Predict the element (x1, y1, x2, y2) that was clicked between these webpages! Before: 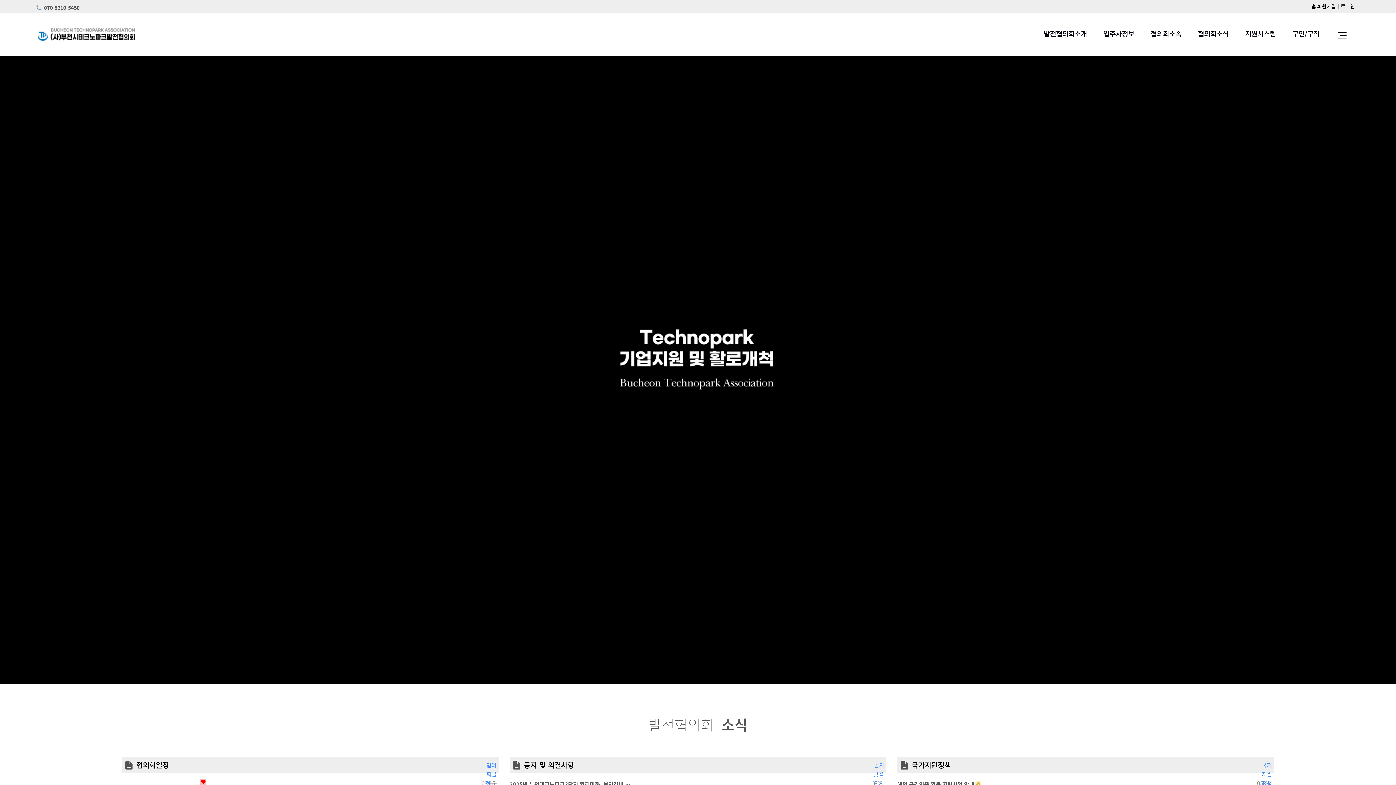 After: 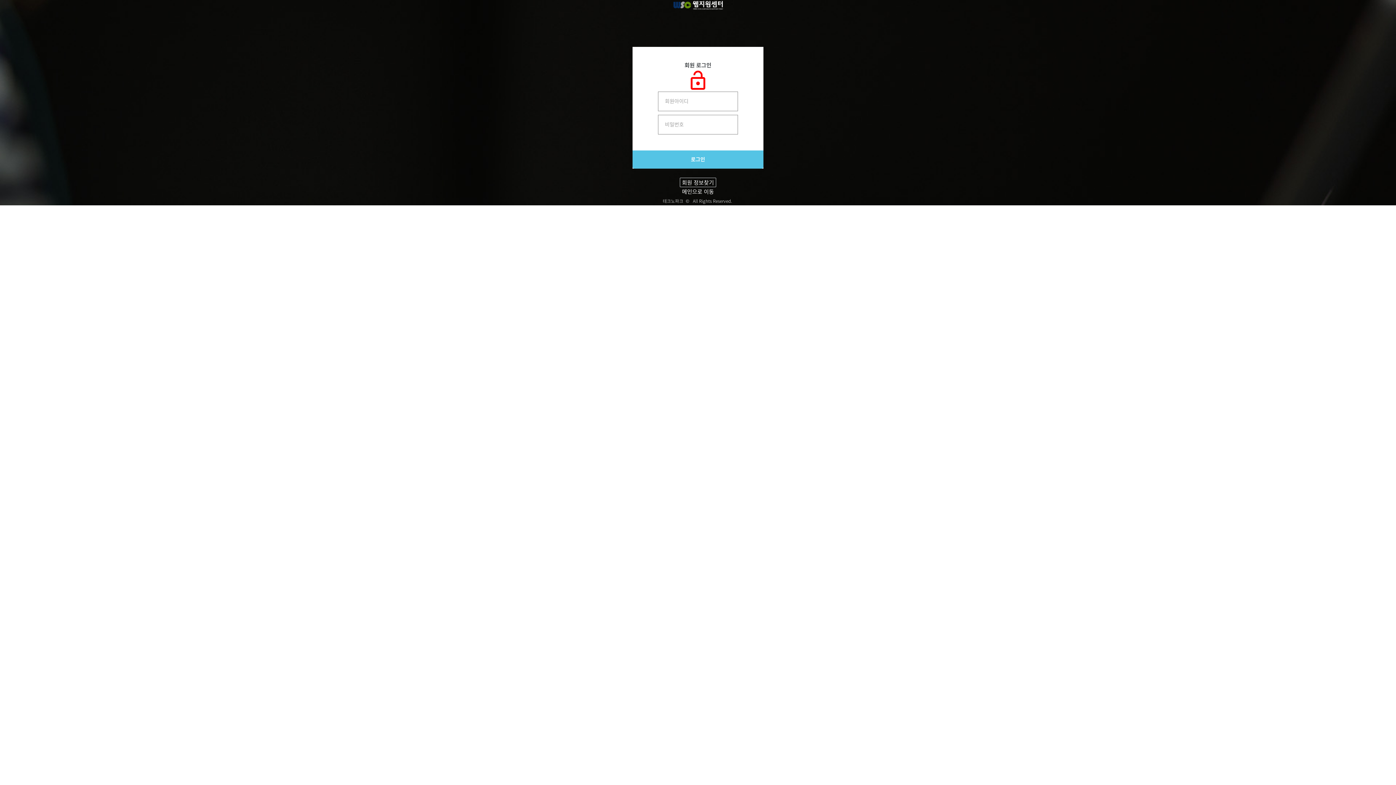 Action: label: 로그인 bbox: (1341, 1, 1355, 10)